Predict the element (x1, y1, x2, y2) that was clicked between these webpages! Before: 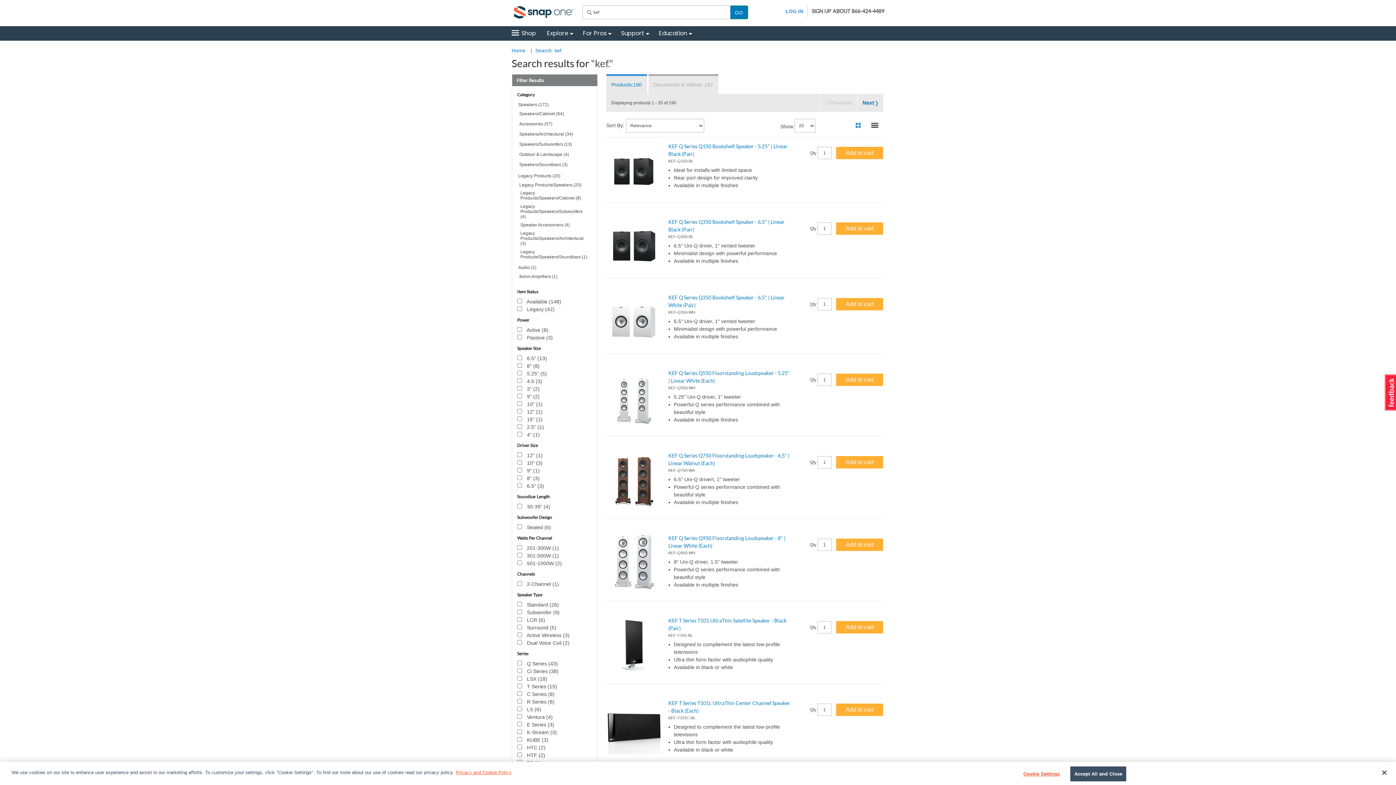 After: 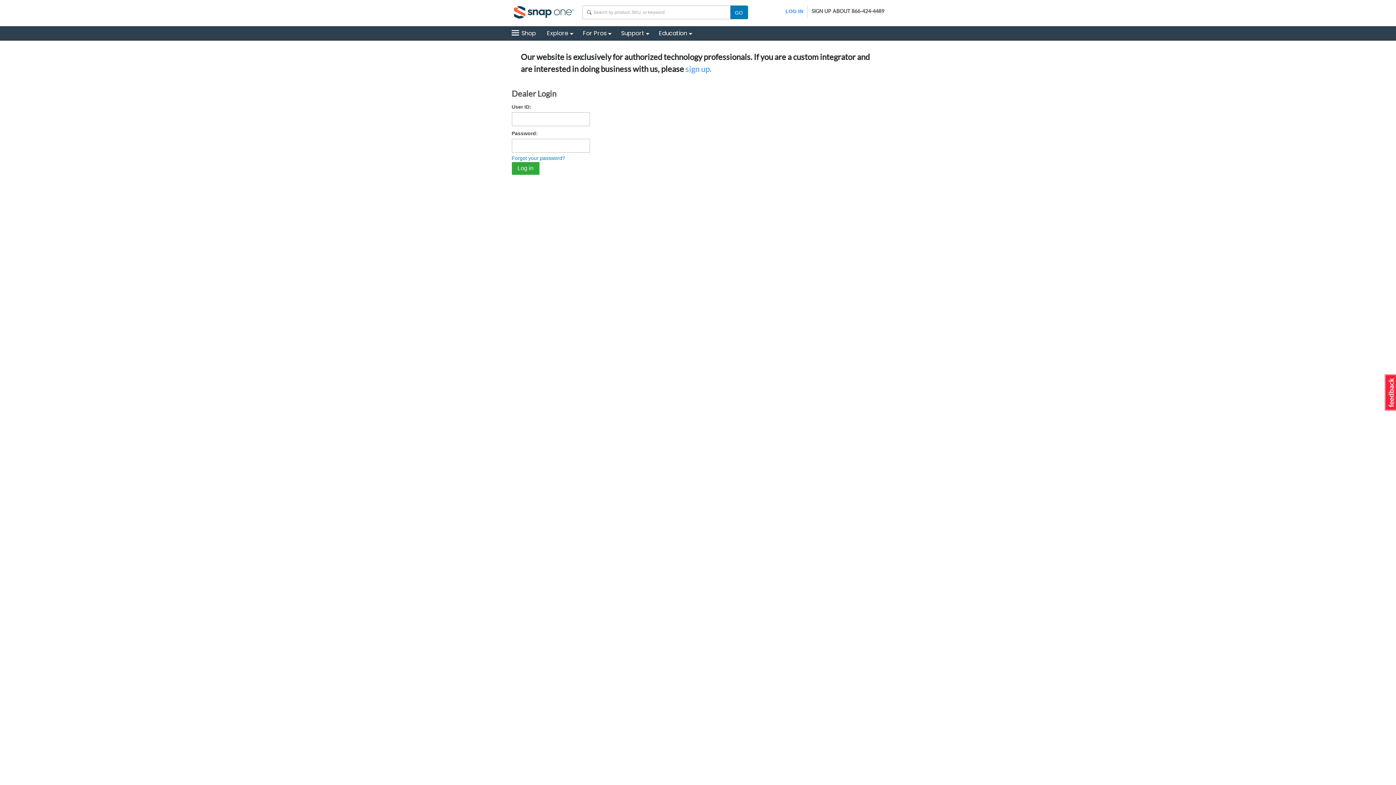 Action: label: Add to cart bbox: (836, 538, 883, 551)